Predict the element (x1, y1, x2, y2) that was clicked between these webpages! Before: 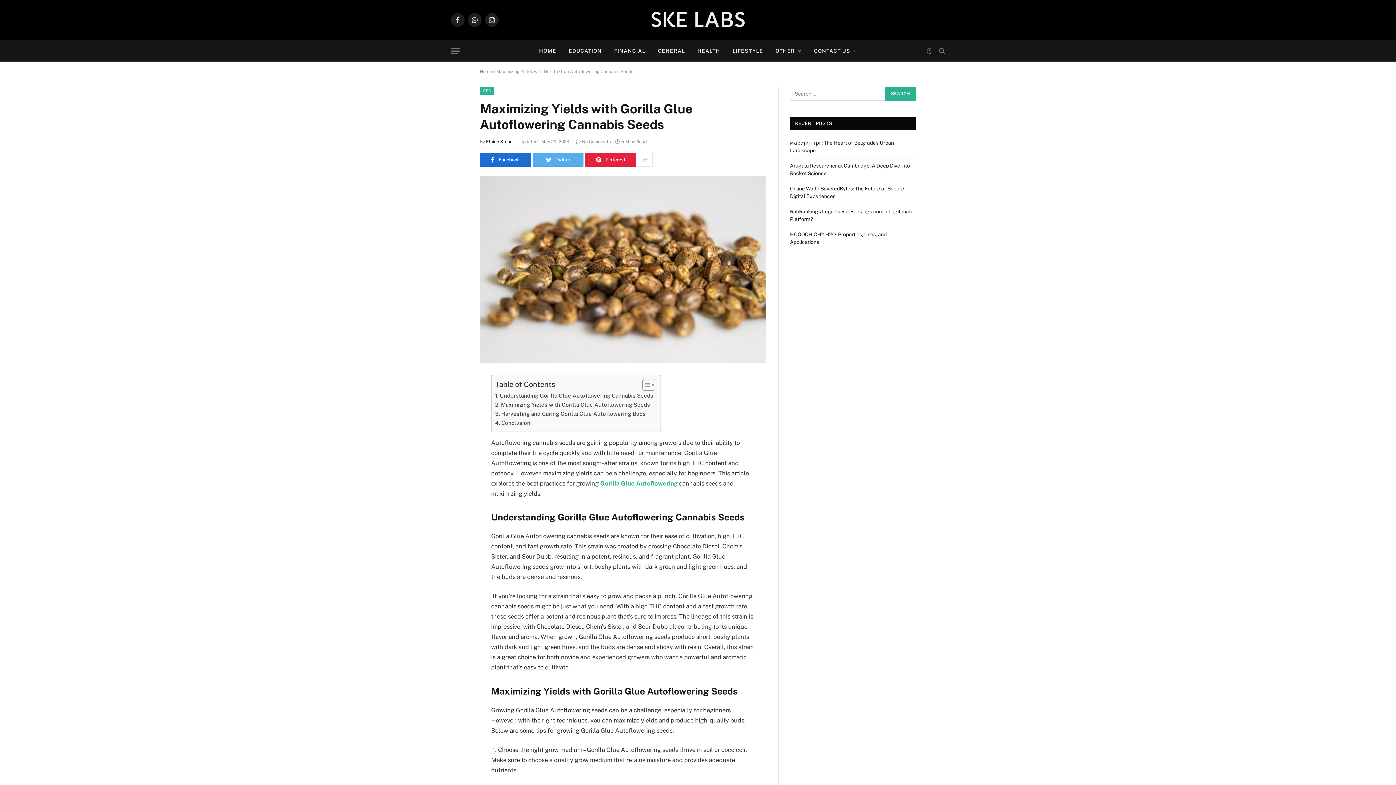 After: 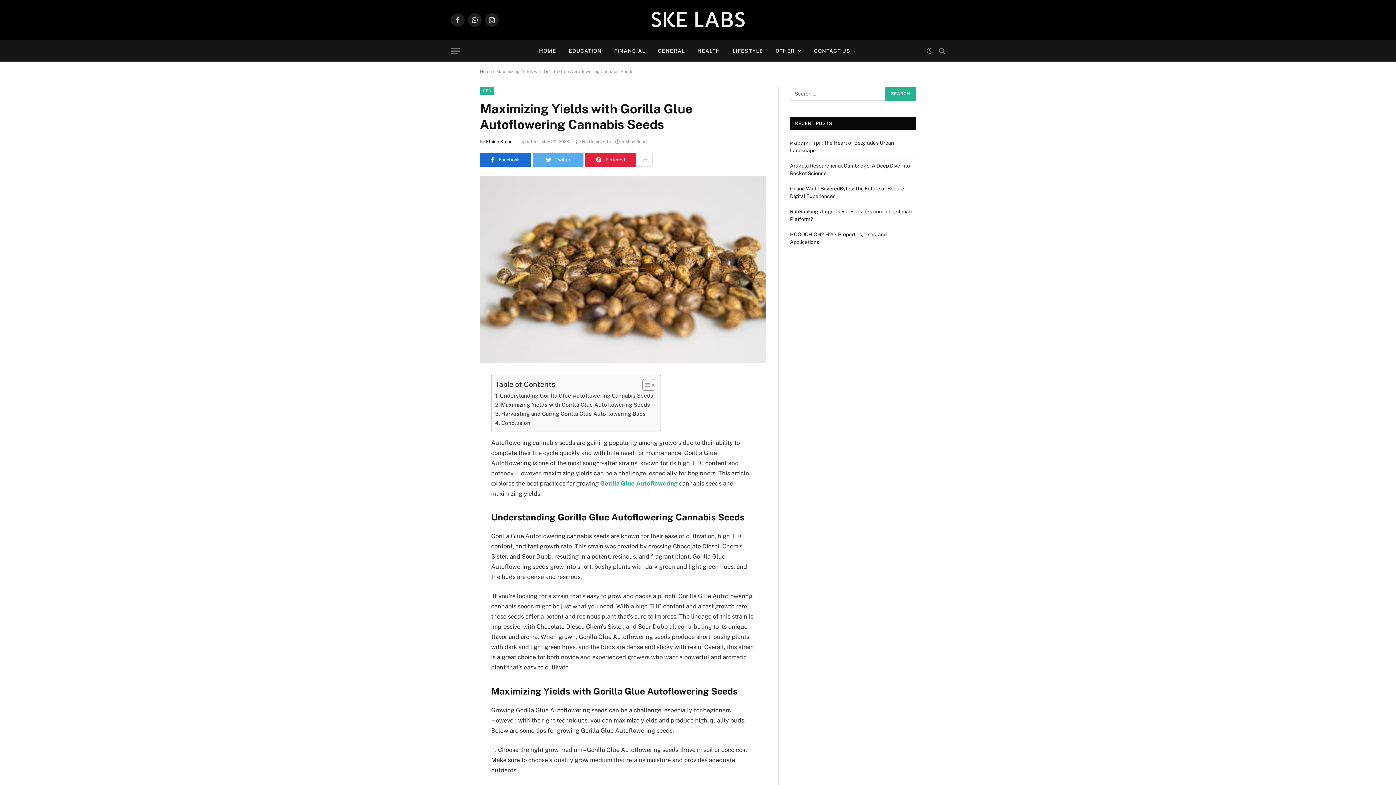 Action: bbox: (447, 391, 461, 406)